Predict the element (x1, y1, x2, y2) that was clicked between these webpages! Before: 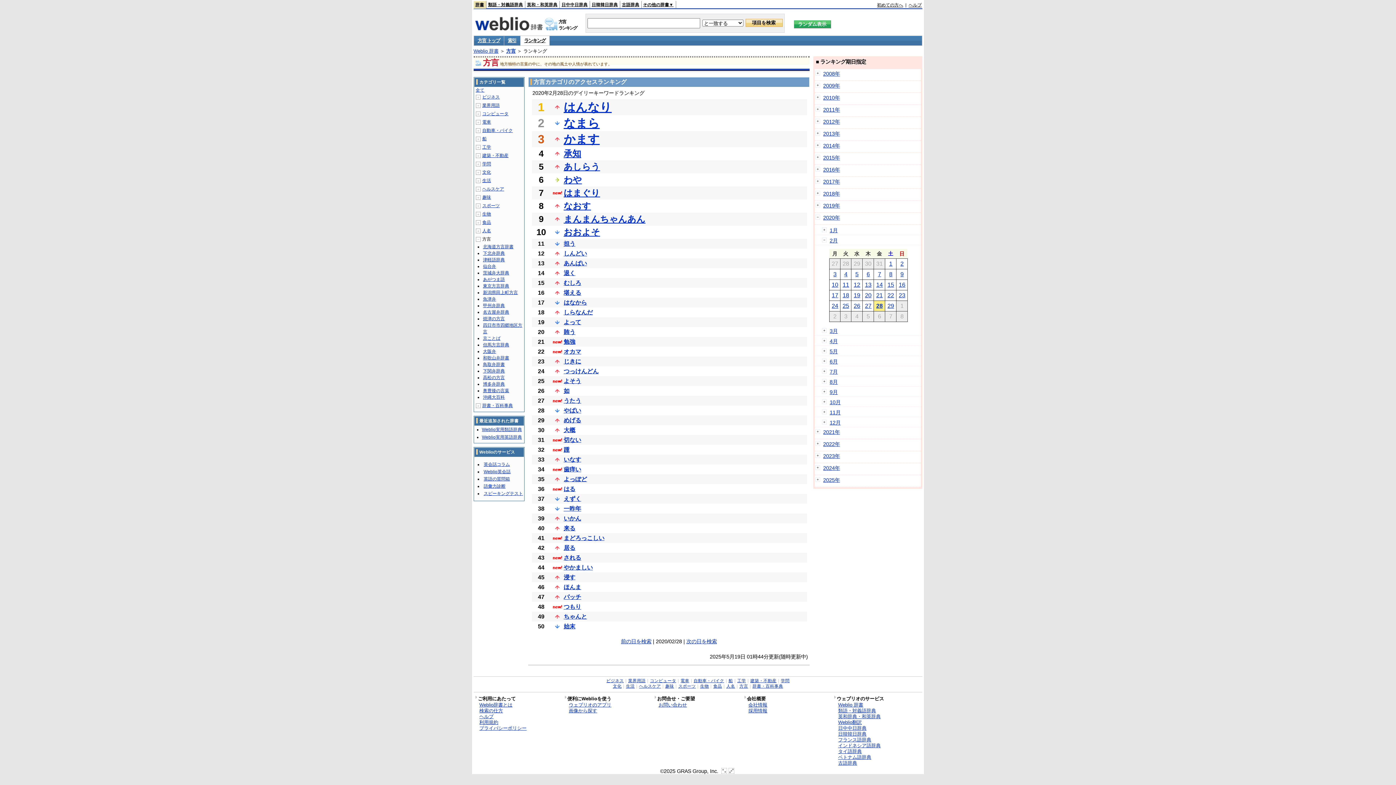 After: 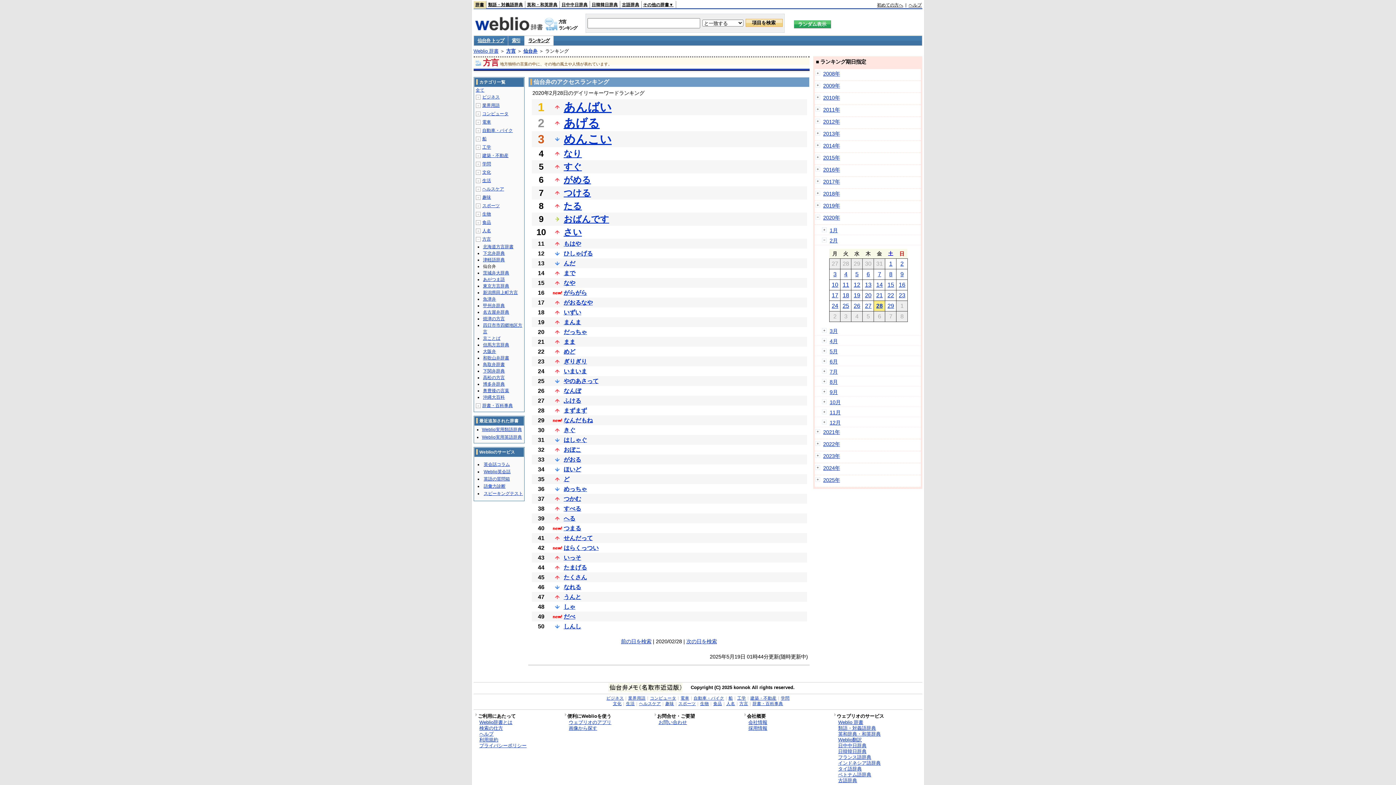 Action: label: 仙台弁 bbox: (483, 264, 496, 269)